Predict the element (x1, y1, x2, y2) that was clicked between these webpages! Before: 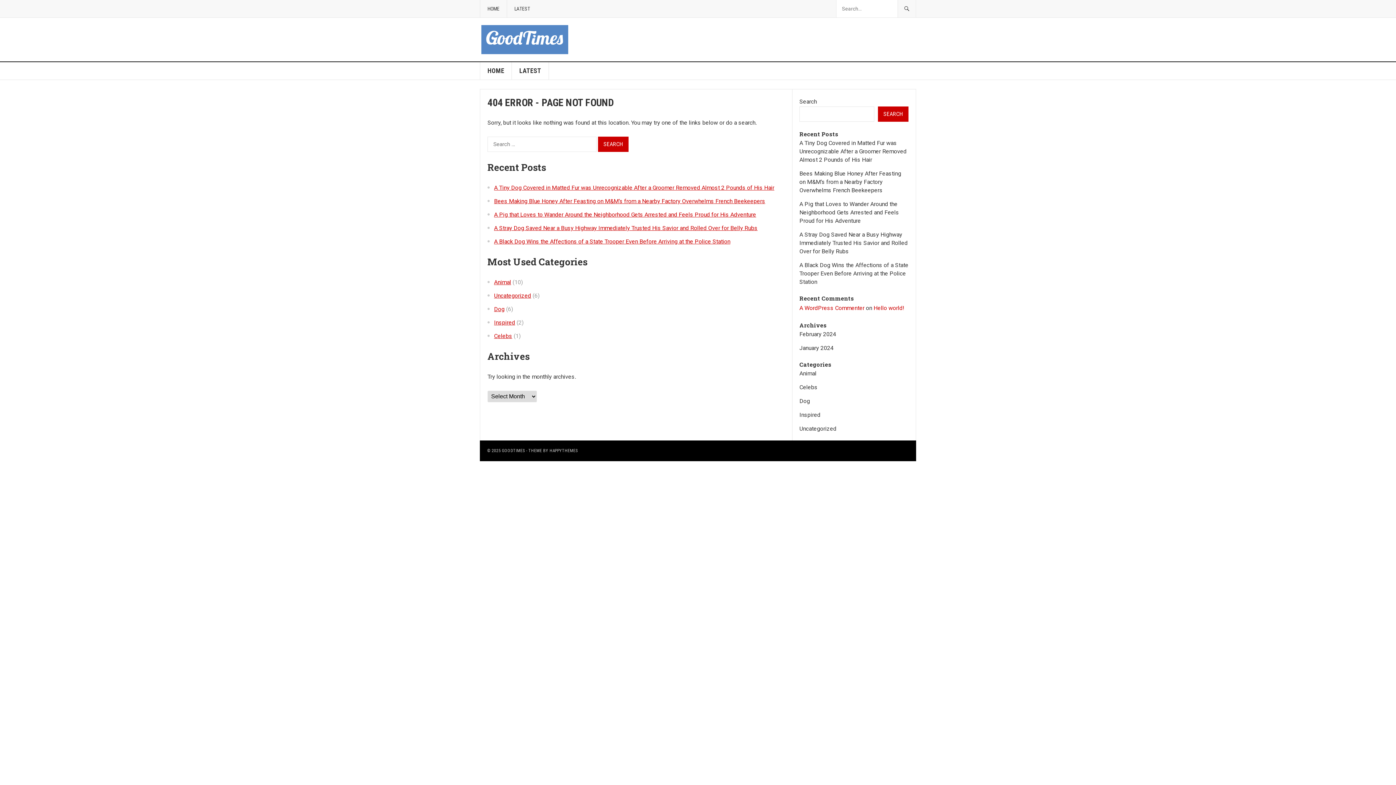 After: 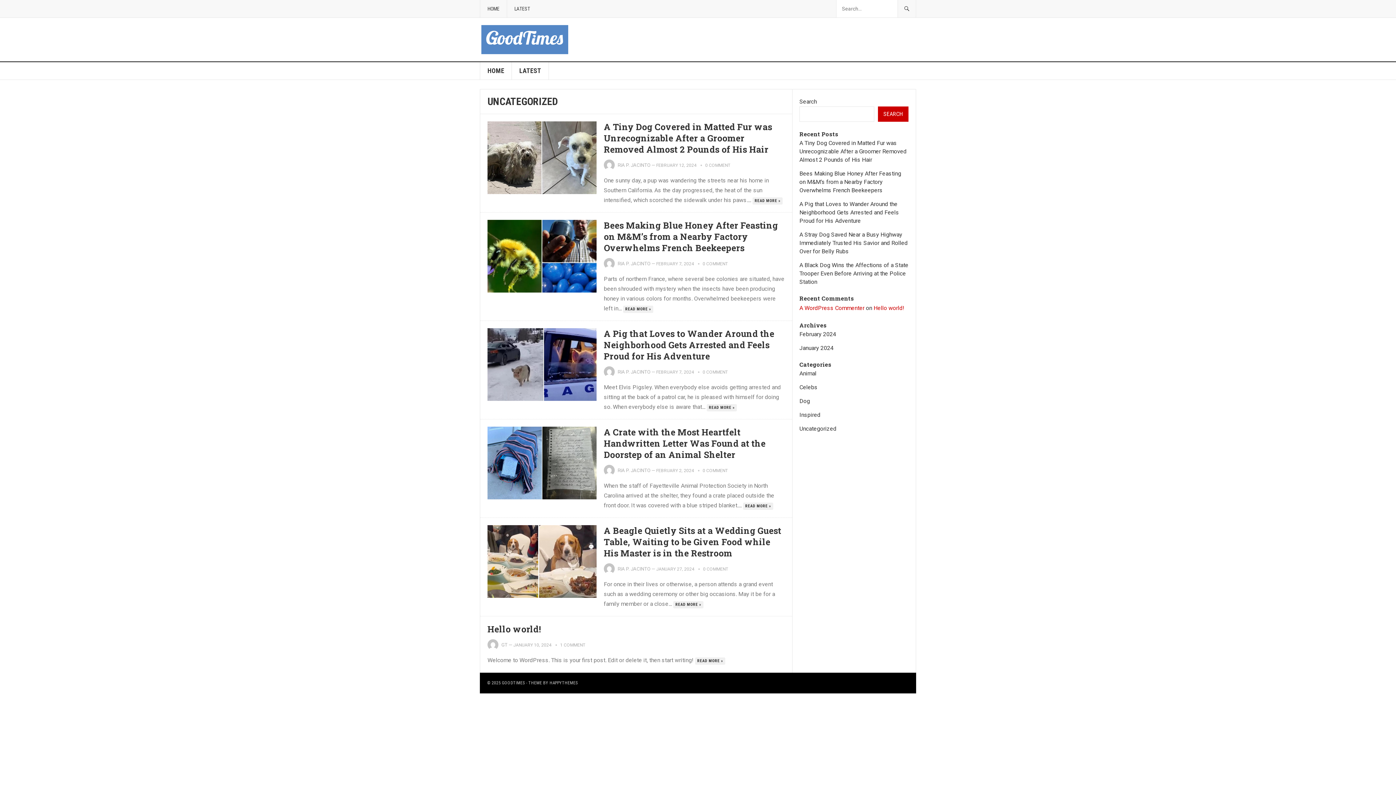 Action: label: Uncategorized bbox: (494, 292, 531, 299)